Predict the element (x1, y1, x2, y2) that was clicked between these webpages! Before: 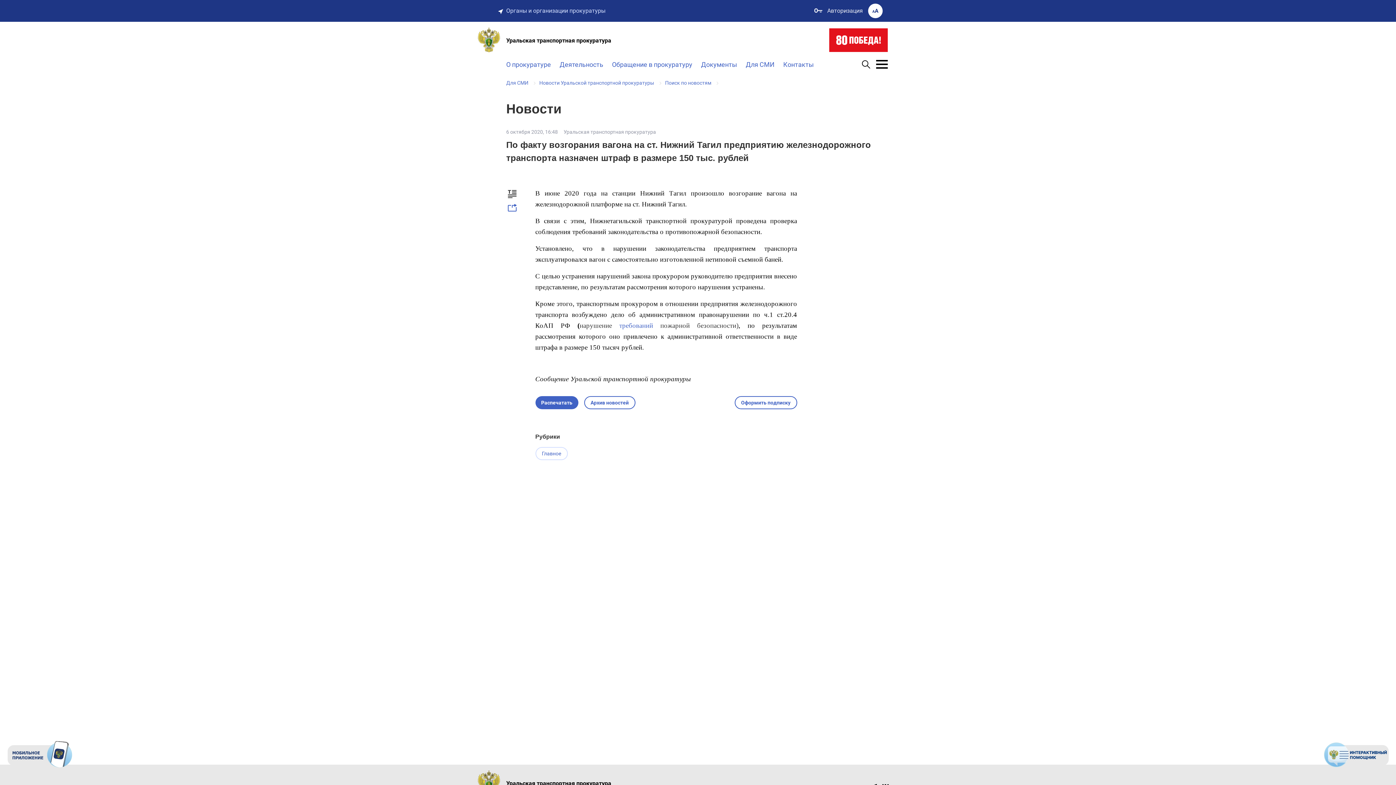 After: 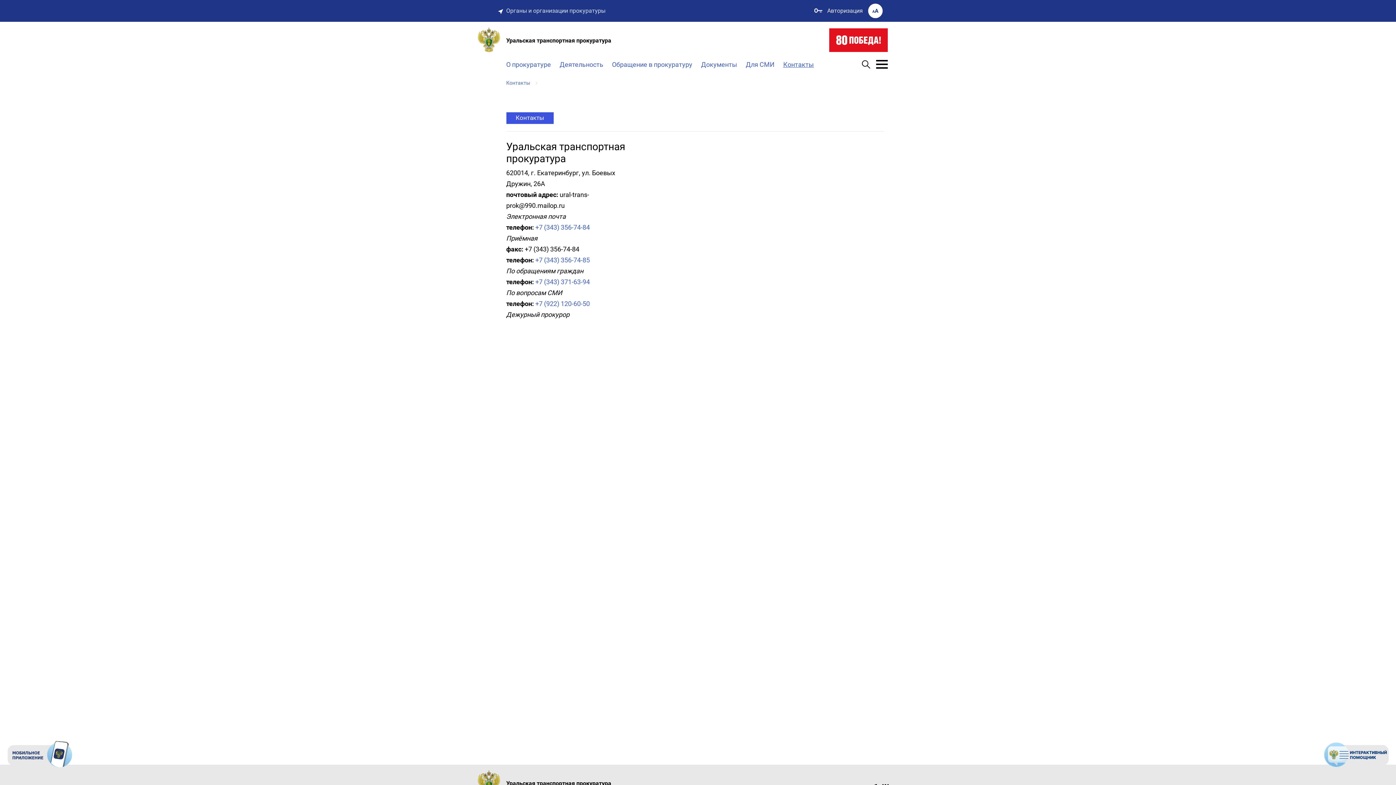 Action: bbox: (783, 59, 814, 69) label: Контакты